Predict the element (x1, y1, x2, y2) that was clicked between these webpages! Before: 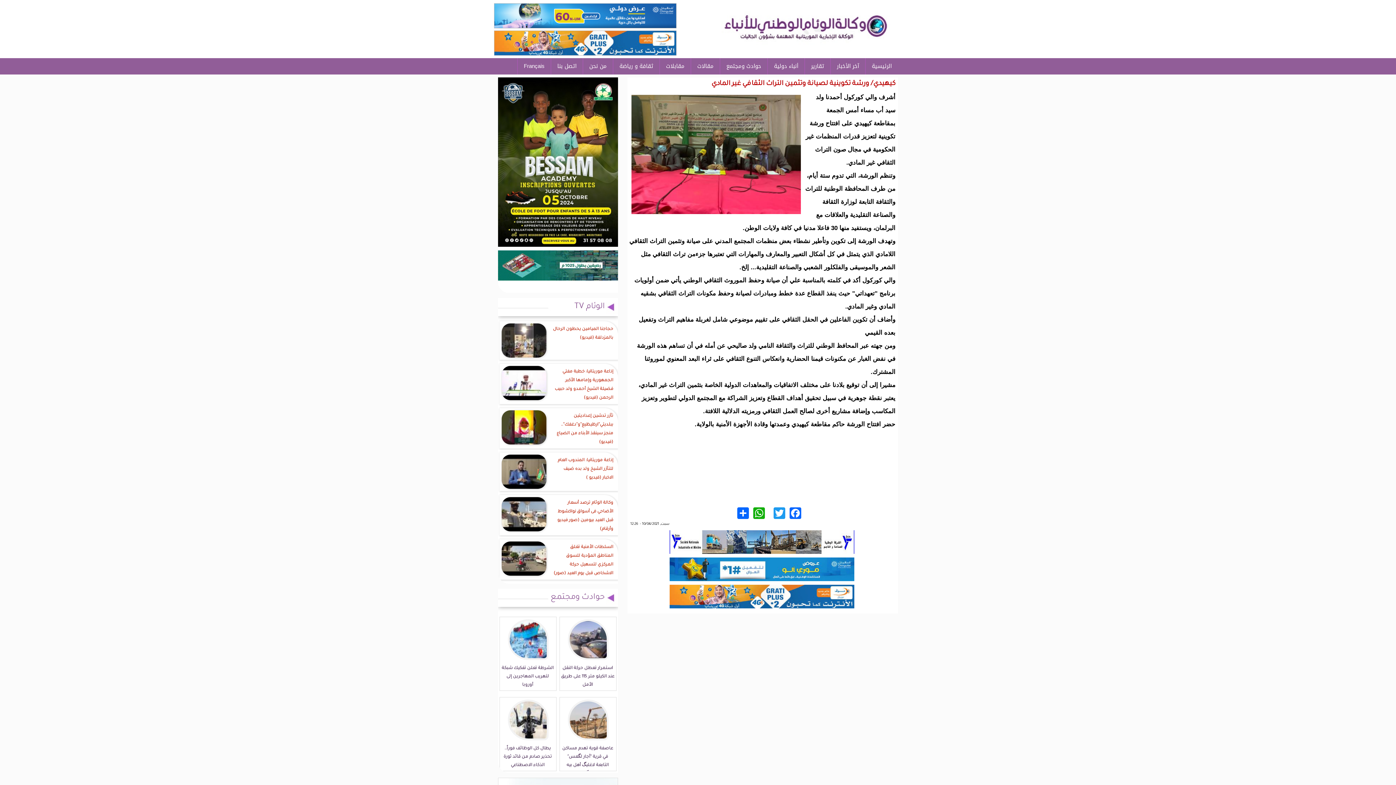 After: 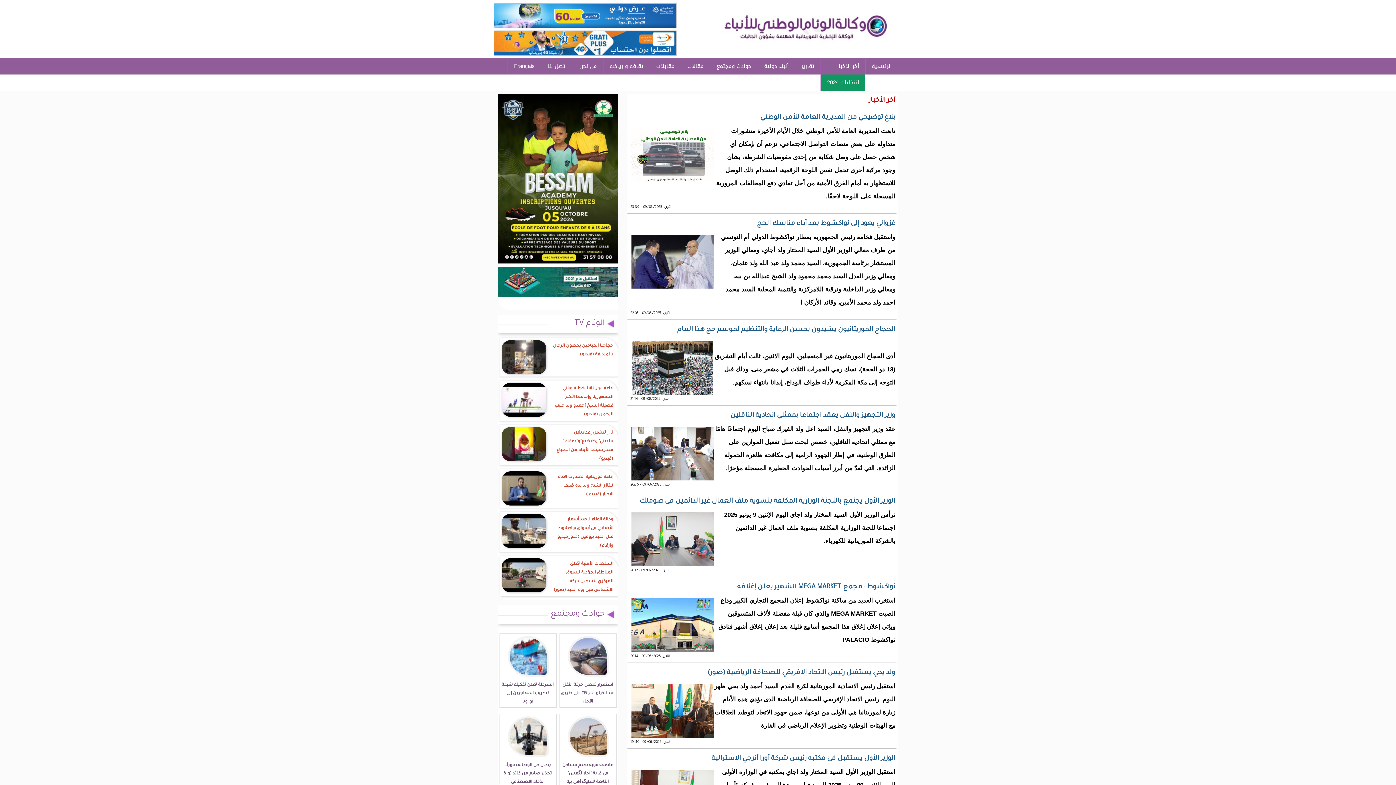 Action: label: آخر الأخبار bbox: (830, 58, 865, 74)